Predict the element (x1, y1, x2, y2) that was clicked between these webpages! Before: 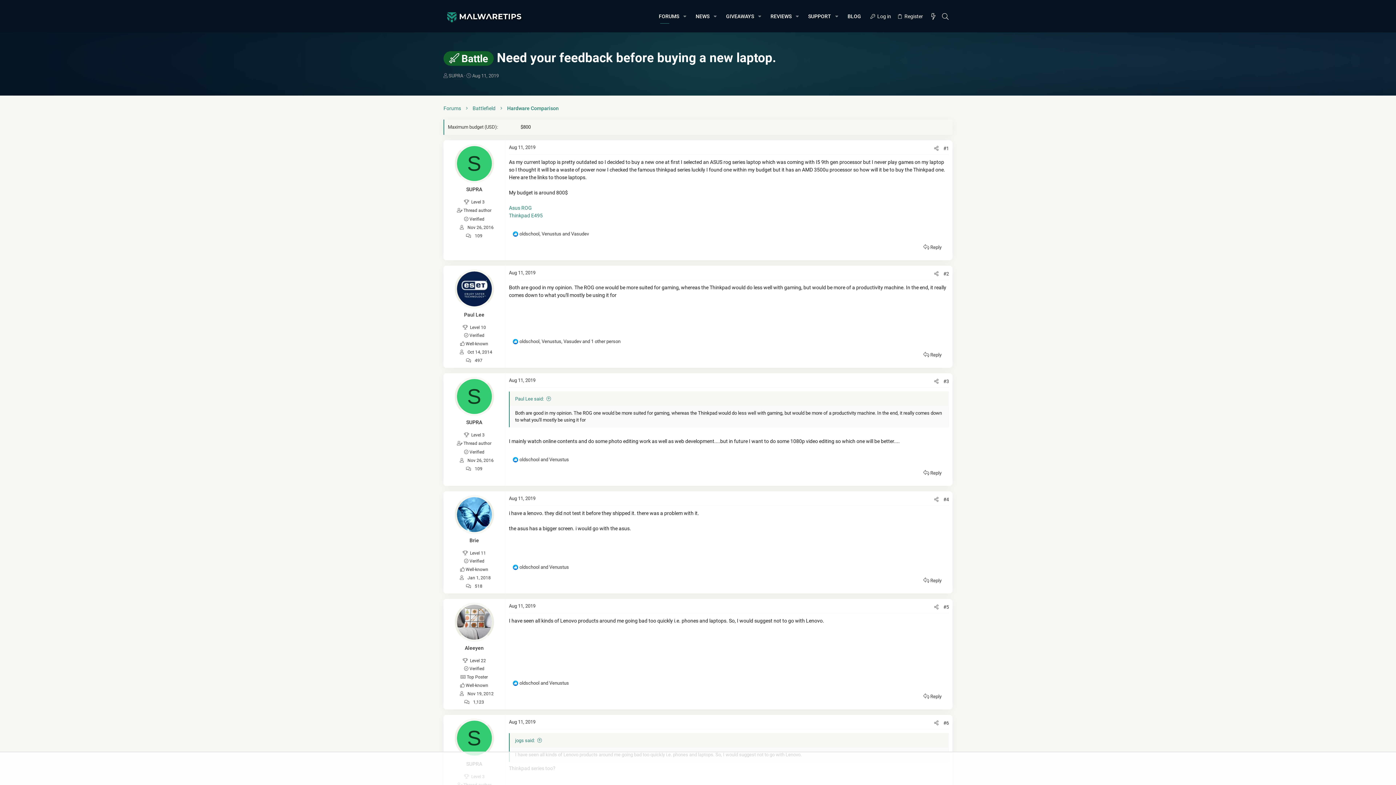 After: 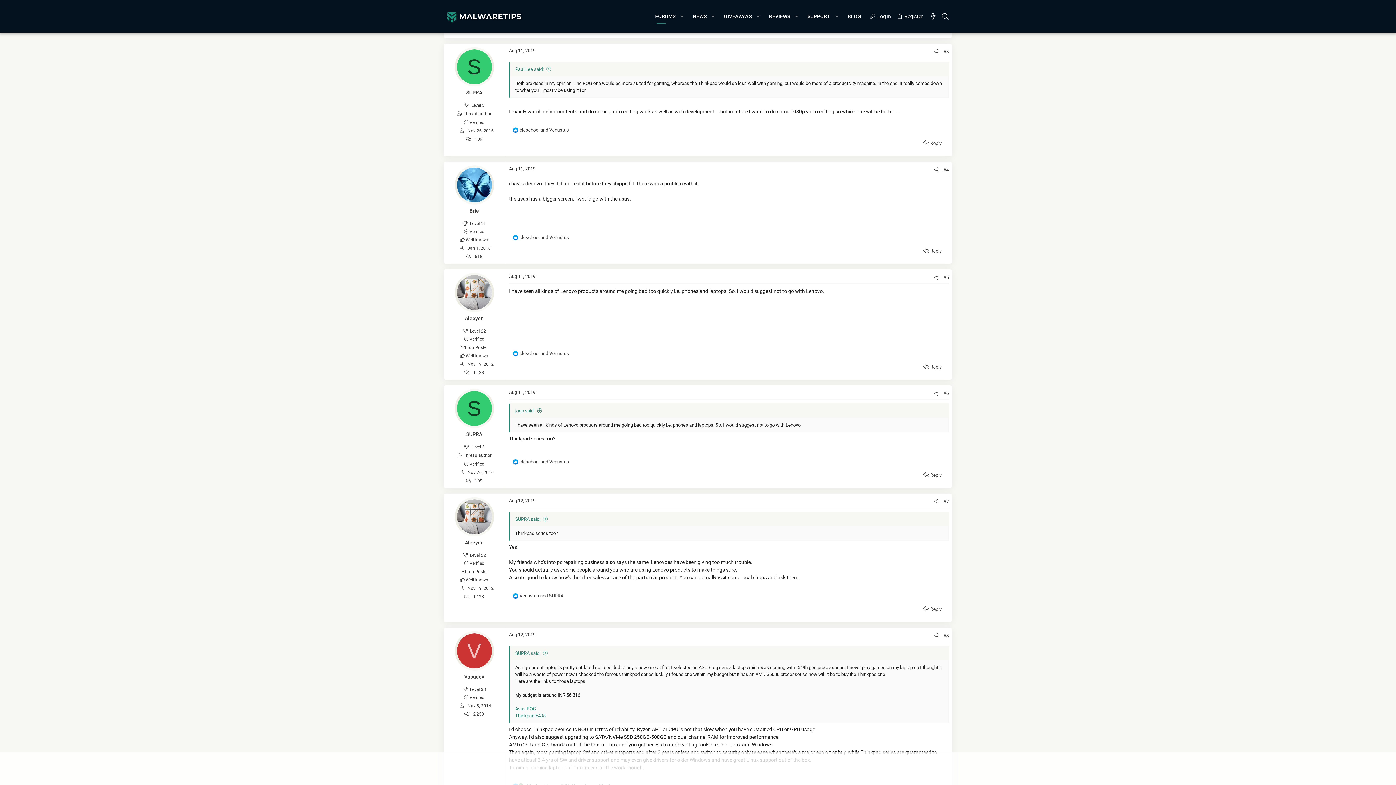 Action: label: Aug 11, 2019 bbox: (509, 377, 535, 383)